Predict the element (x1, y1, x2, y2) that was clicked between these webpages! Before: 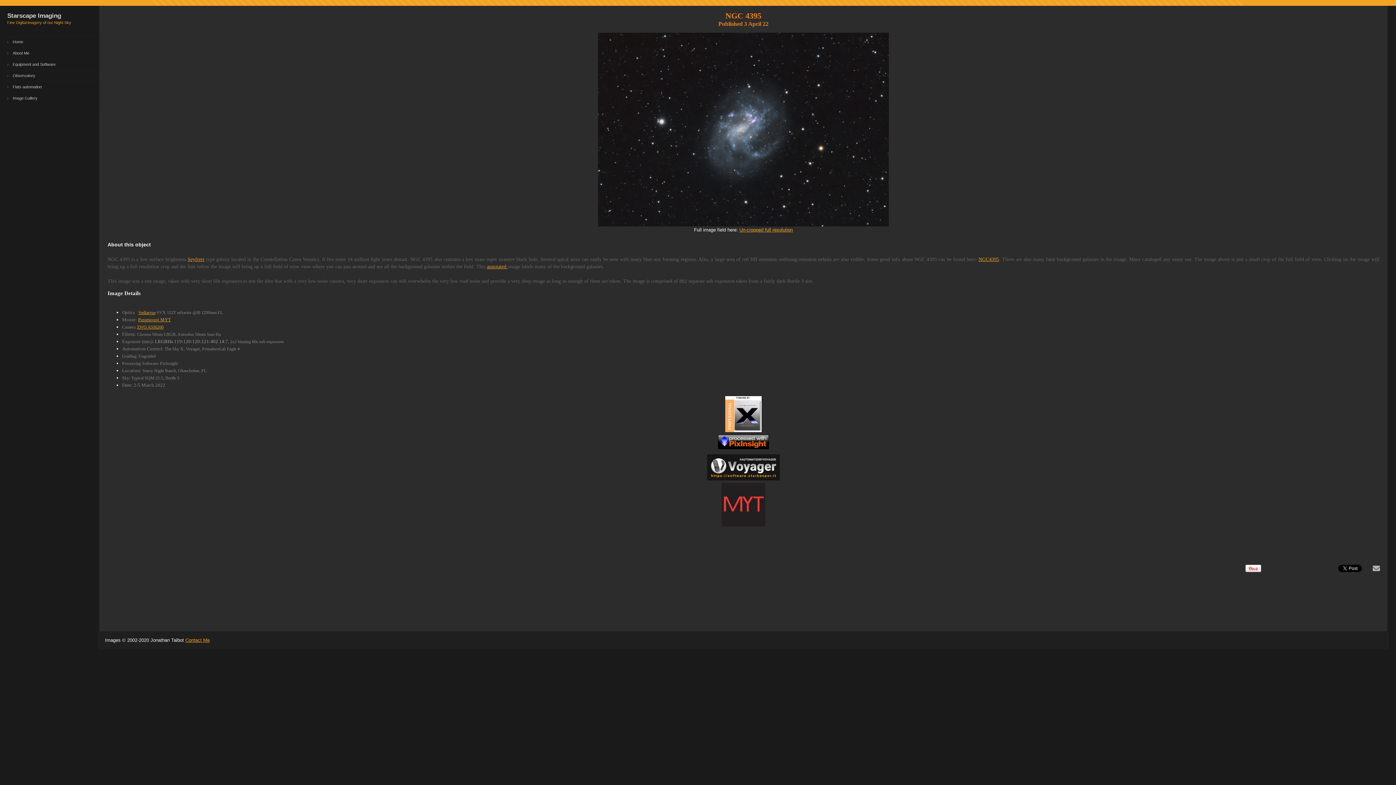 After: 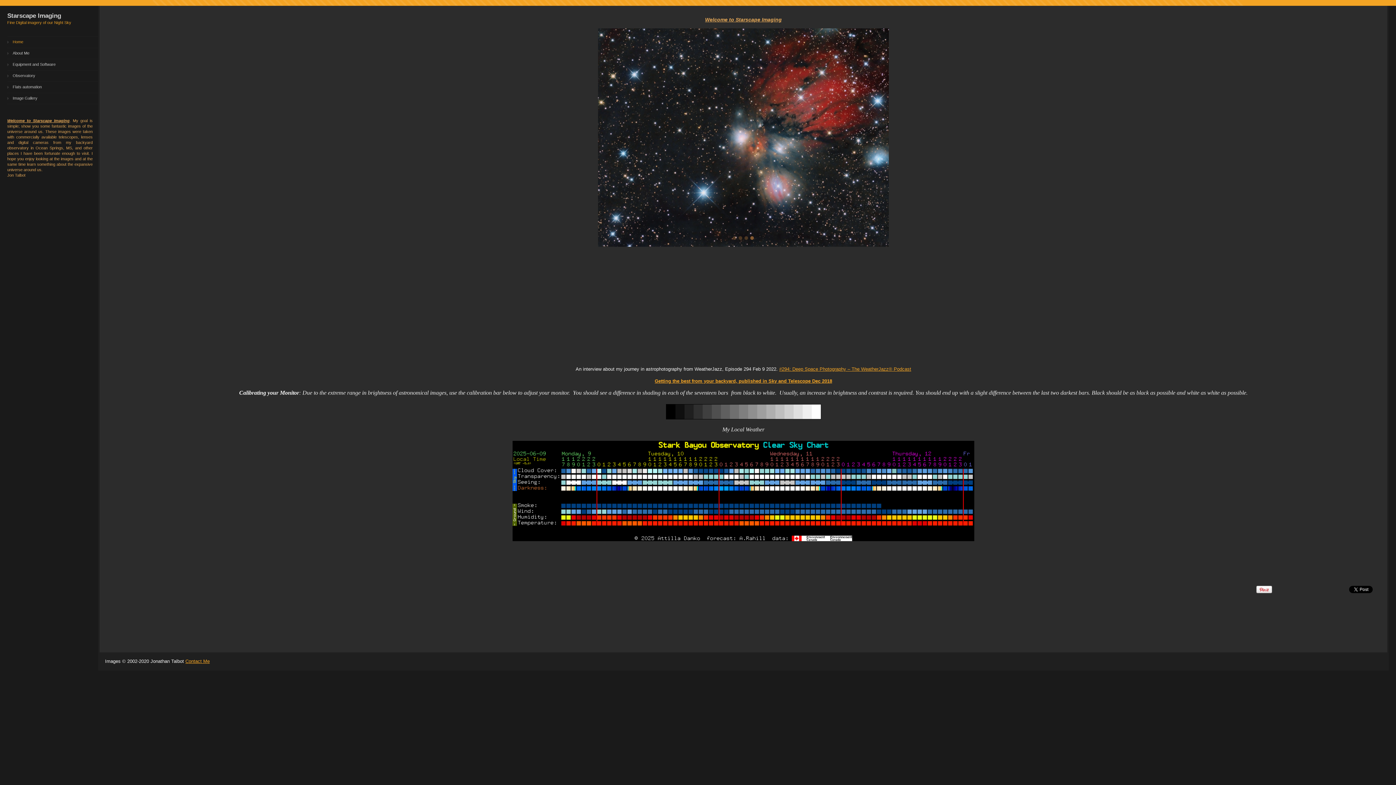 Action: label: Home bbox: (7, 36, 98, 48)